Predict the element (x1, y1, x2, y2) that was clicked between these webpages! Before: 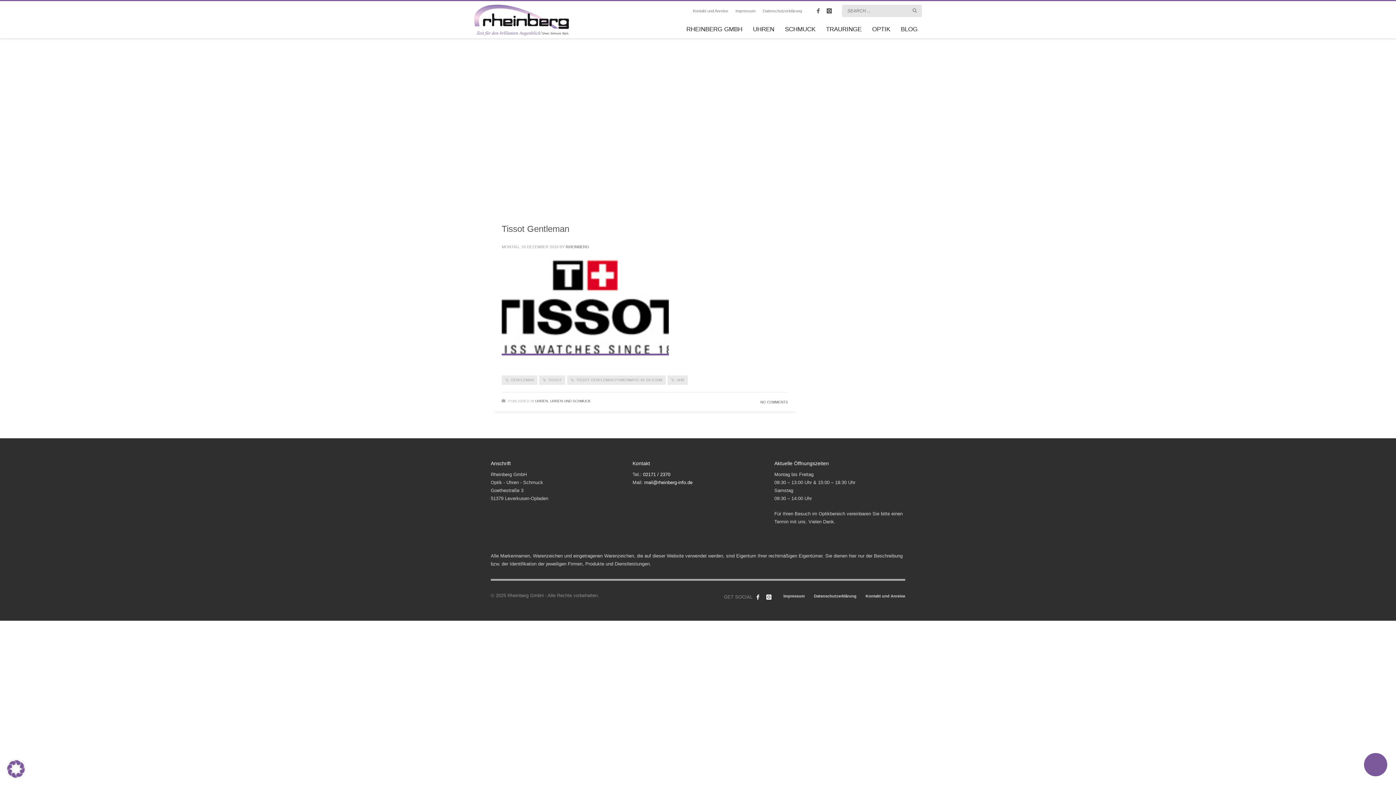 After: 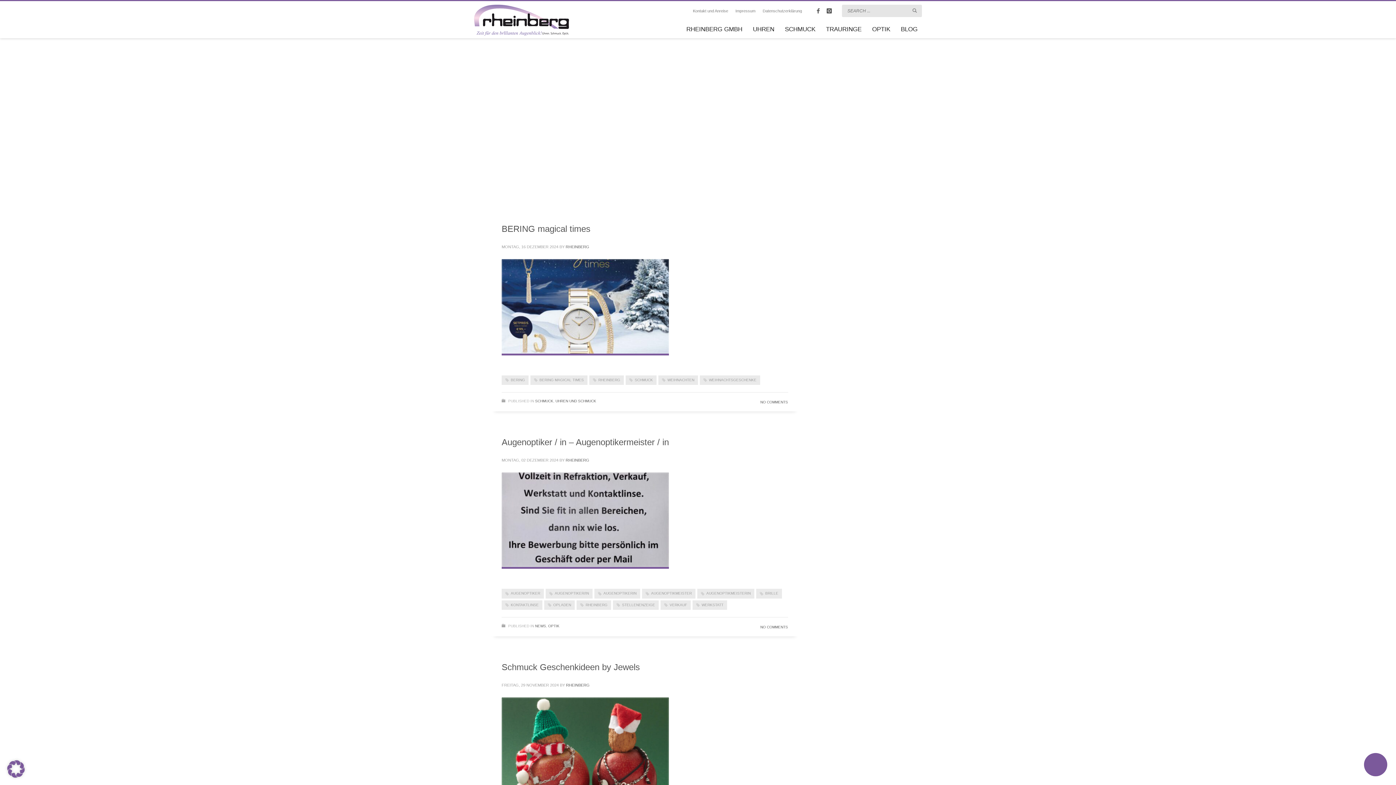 Action: bbox: (565, 244, 589, 249) label: RHEINBERG